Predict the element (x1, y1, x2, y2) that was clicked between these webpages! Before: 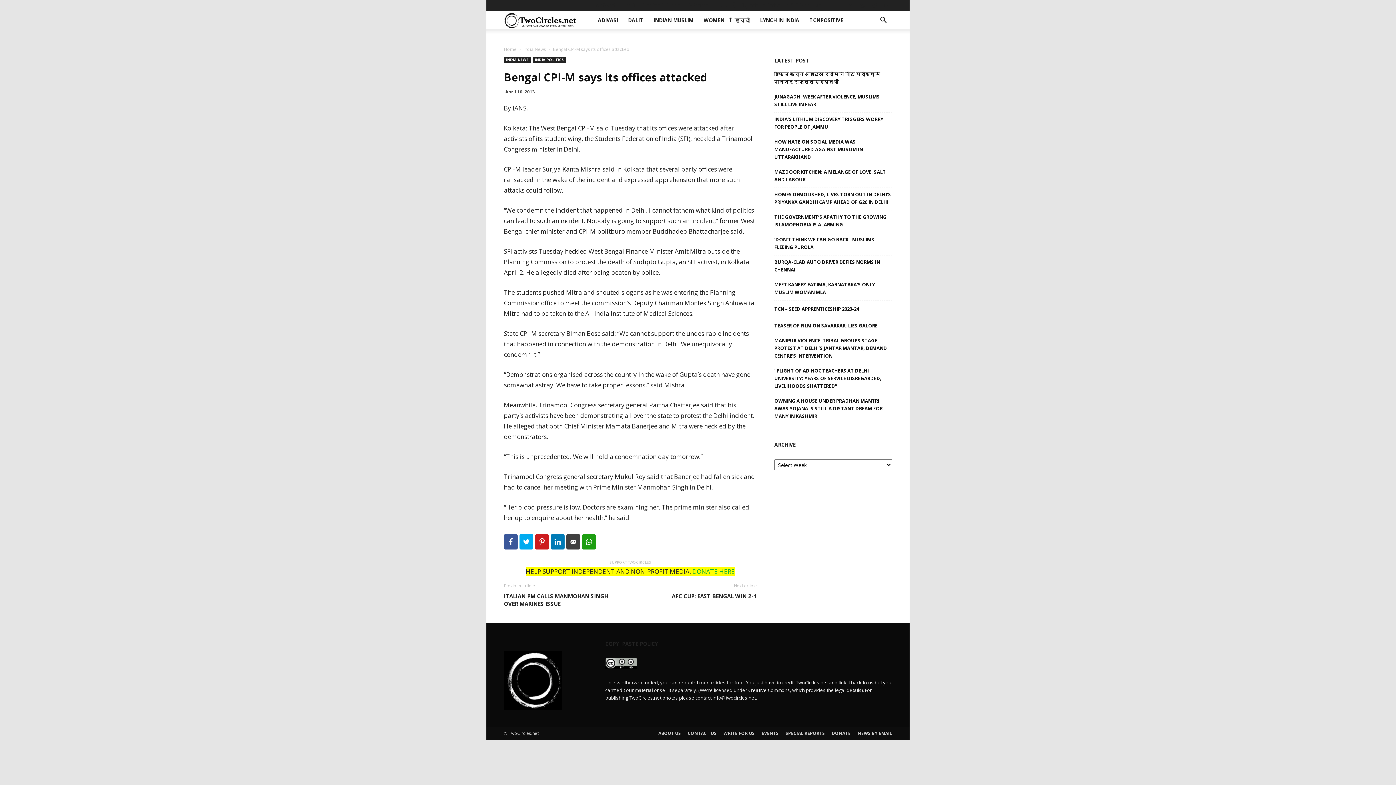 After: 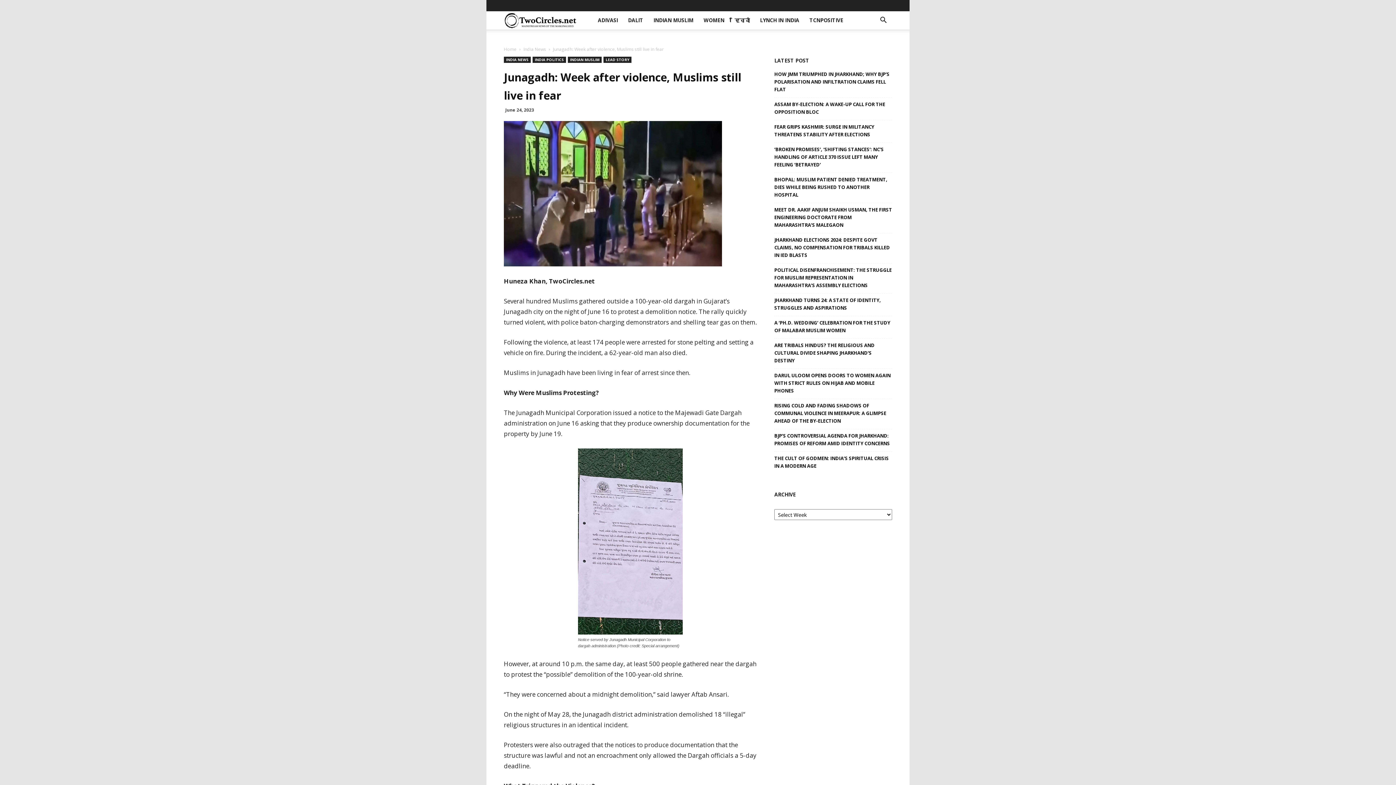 Action: label: JUNAGADH: WEEK AFTER VIOLENCE, MUSLIMS STILL LIVE IN FEAR bbox: (774, 93, 892, 108)